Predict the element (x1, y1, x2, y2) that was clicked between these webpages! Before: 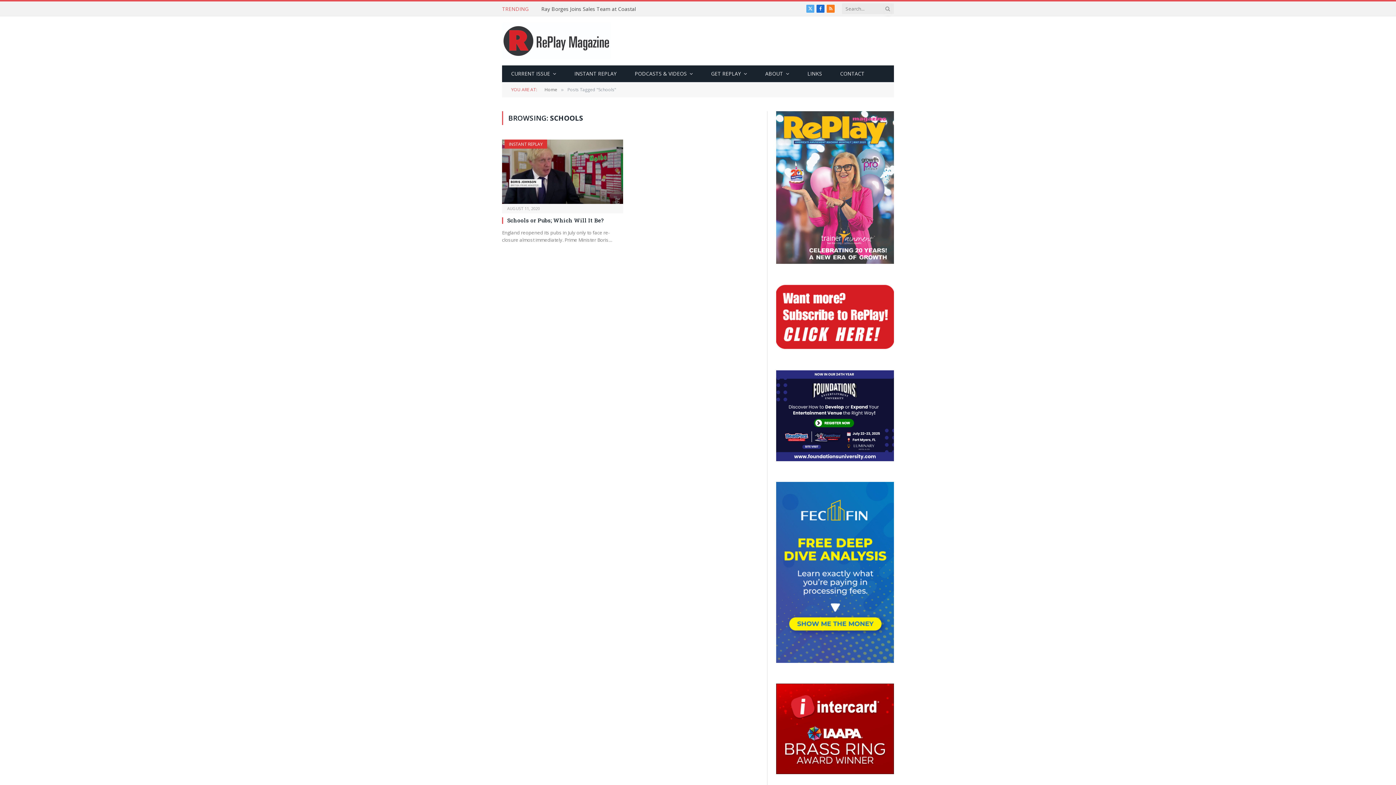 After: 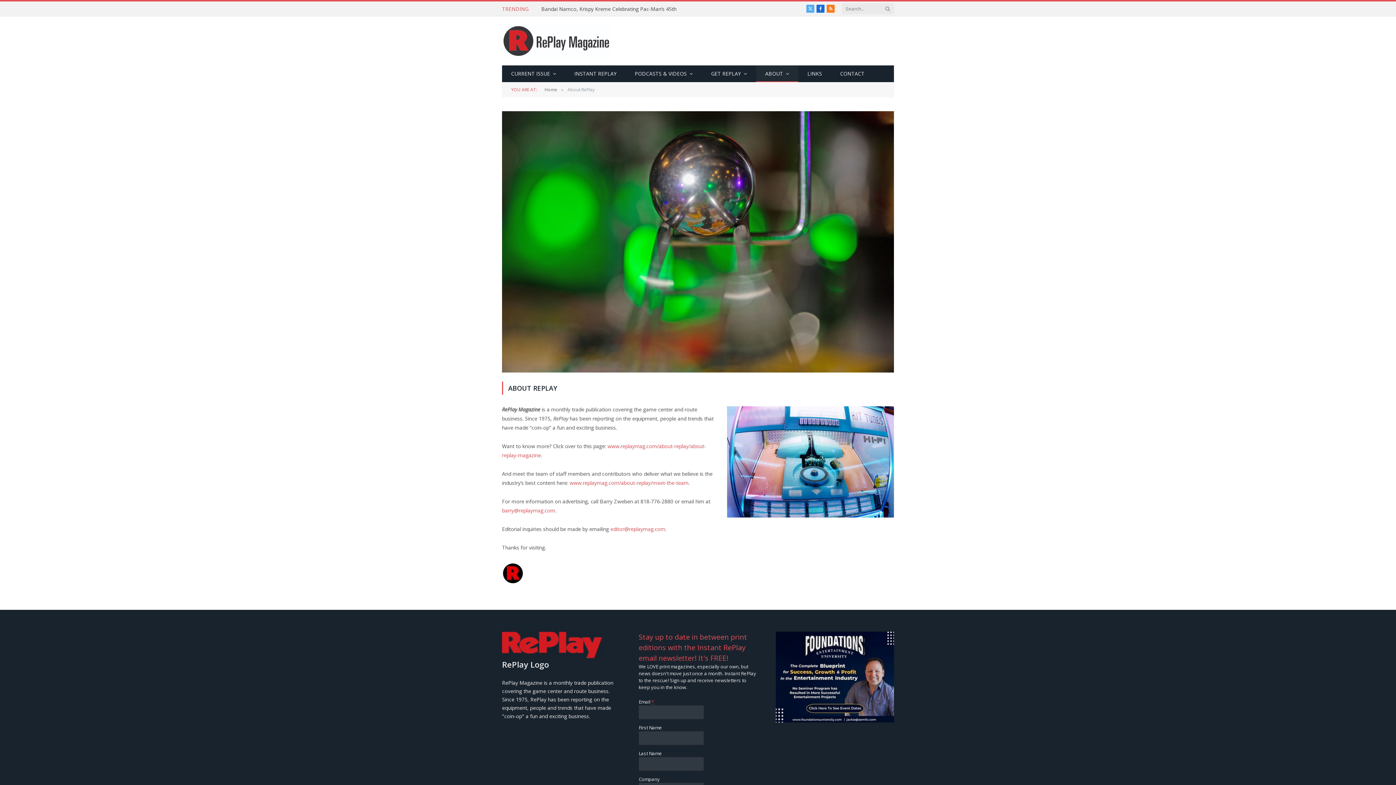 Action: bbox: (756, 65, 798, 82) label: ABOUT